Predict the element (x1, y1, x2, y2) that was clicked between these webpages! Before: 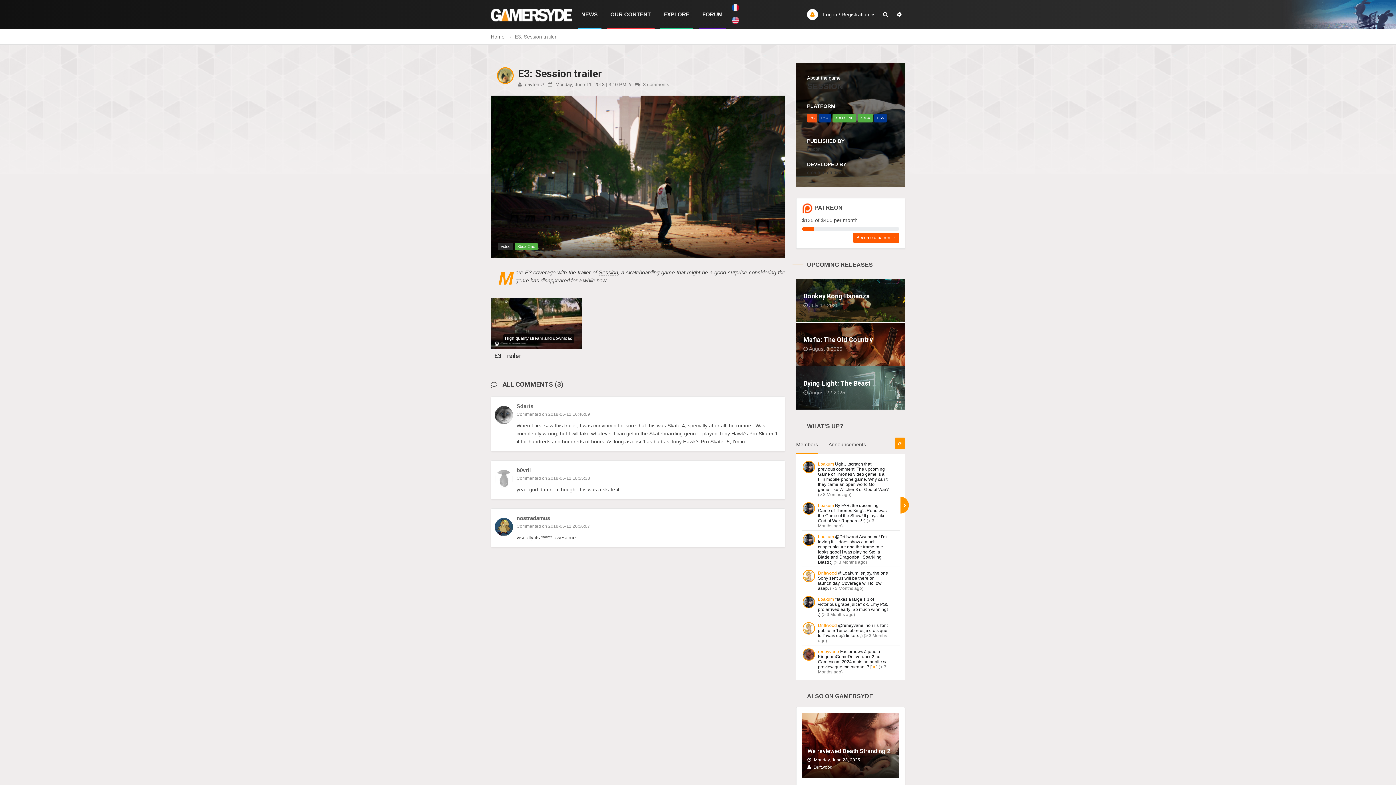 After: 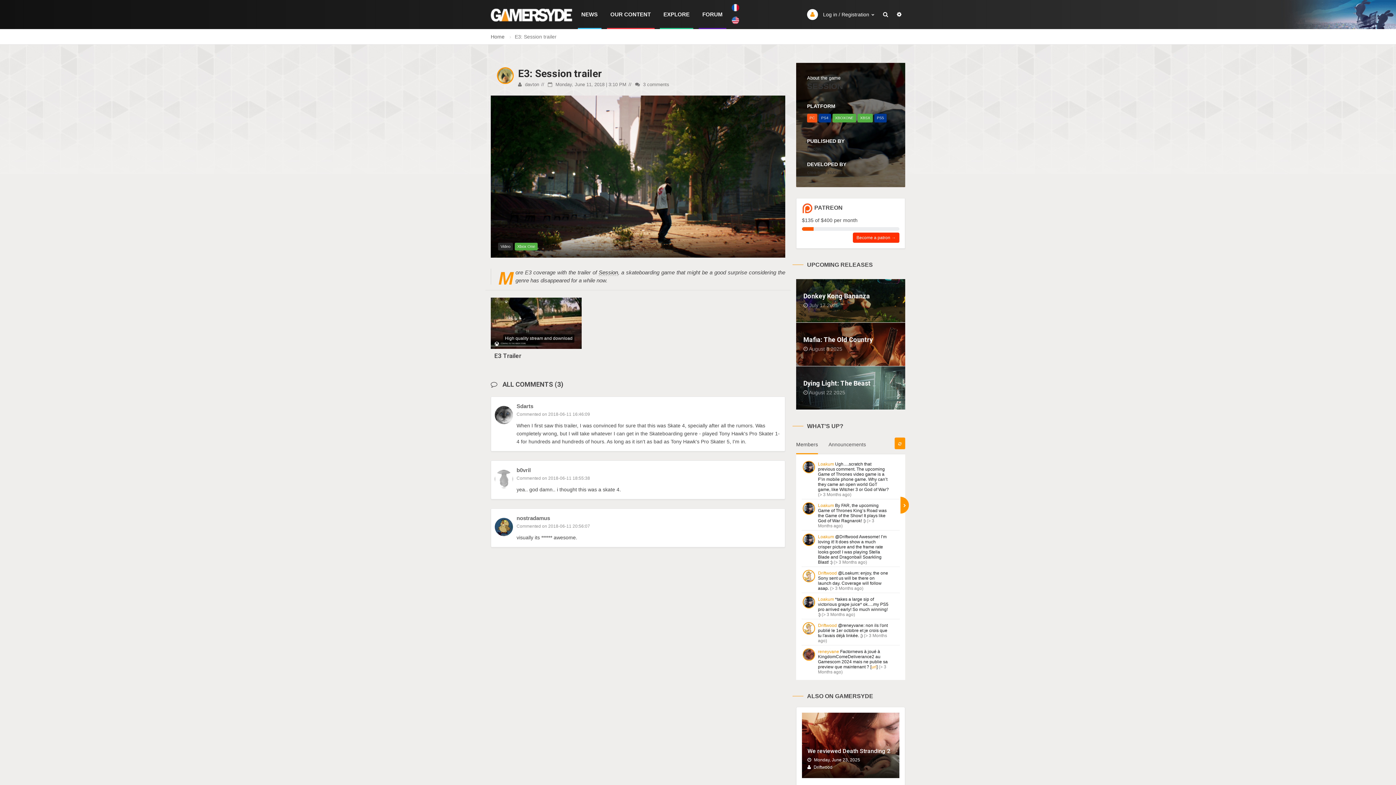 Action: bbox: (853, 232, 899, 242) label: Become a patron →